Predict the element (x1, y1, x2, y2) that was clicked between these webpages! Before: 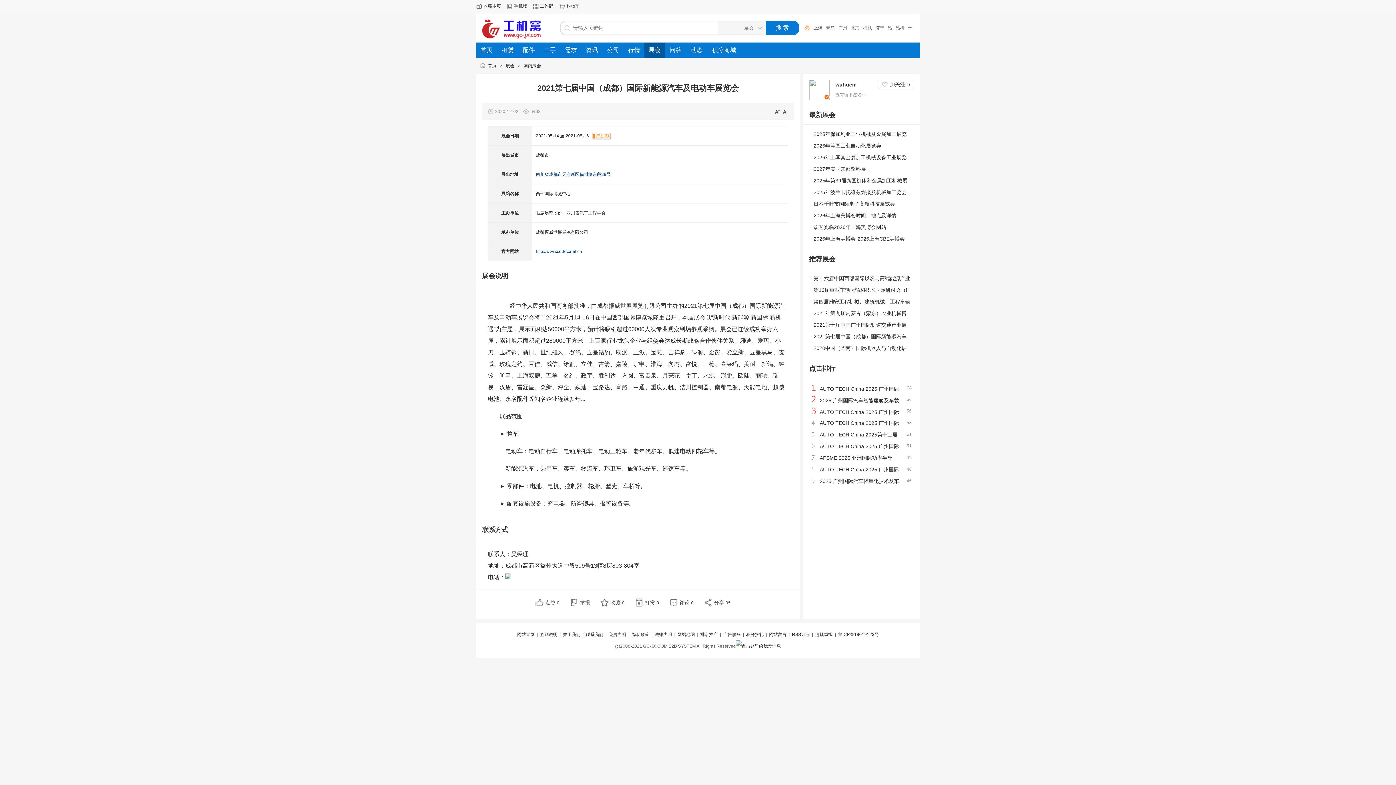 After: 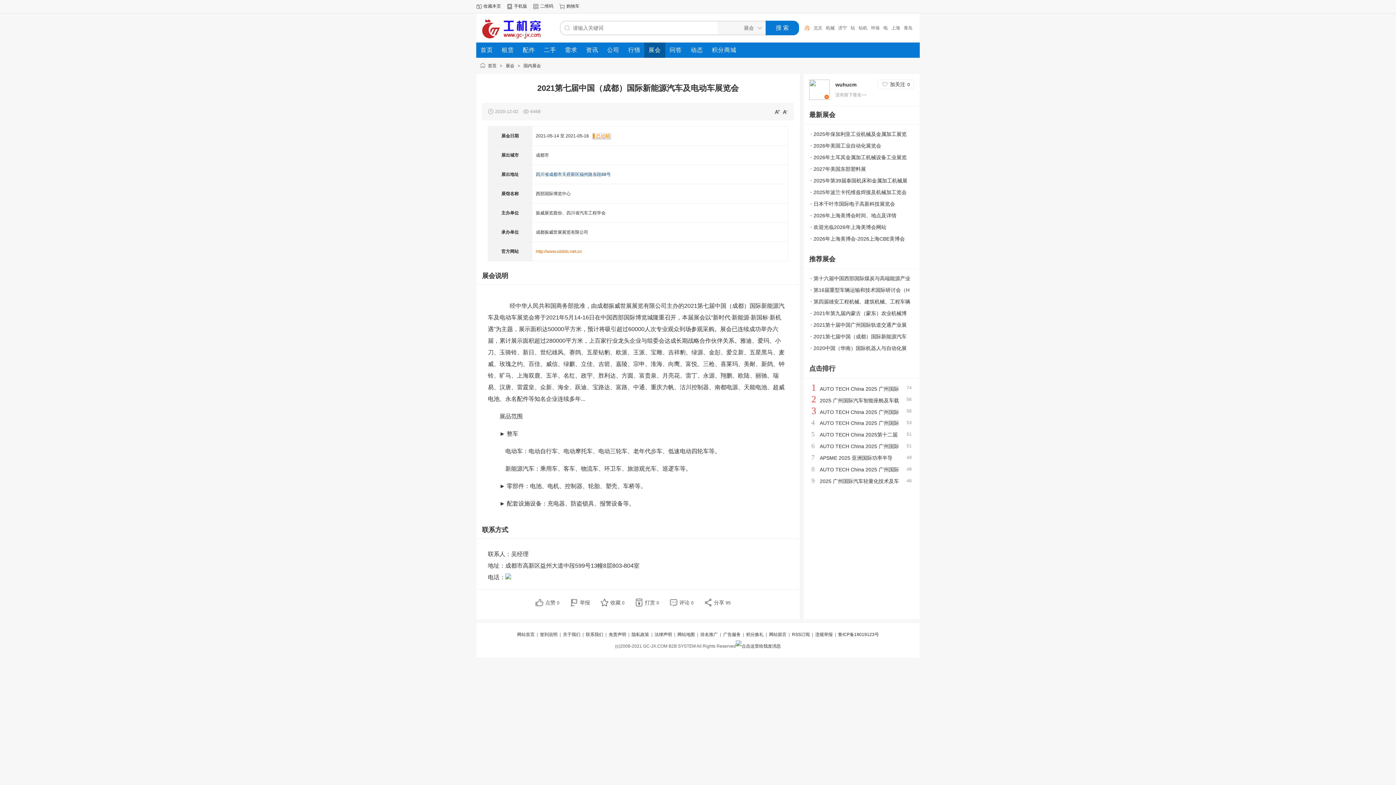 Action: label: http://www.cdddc.net.cn bbox: (536, 249, 582, 254)